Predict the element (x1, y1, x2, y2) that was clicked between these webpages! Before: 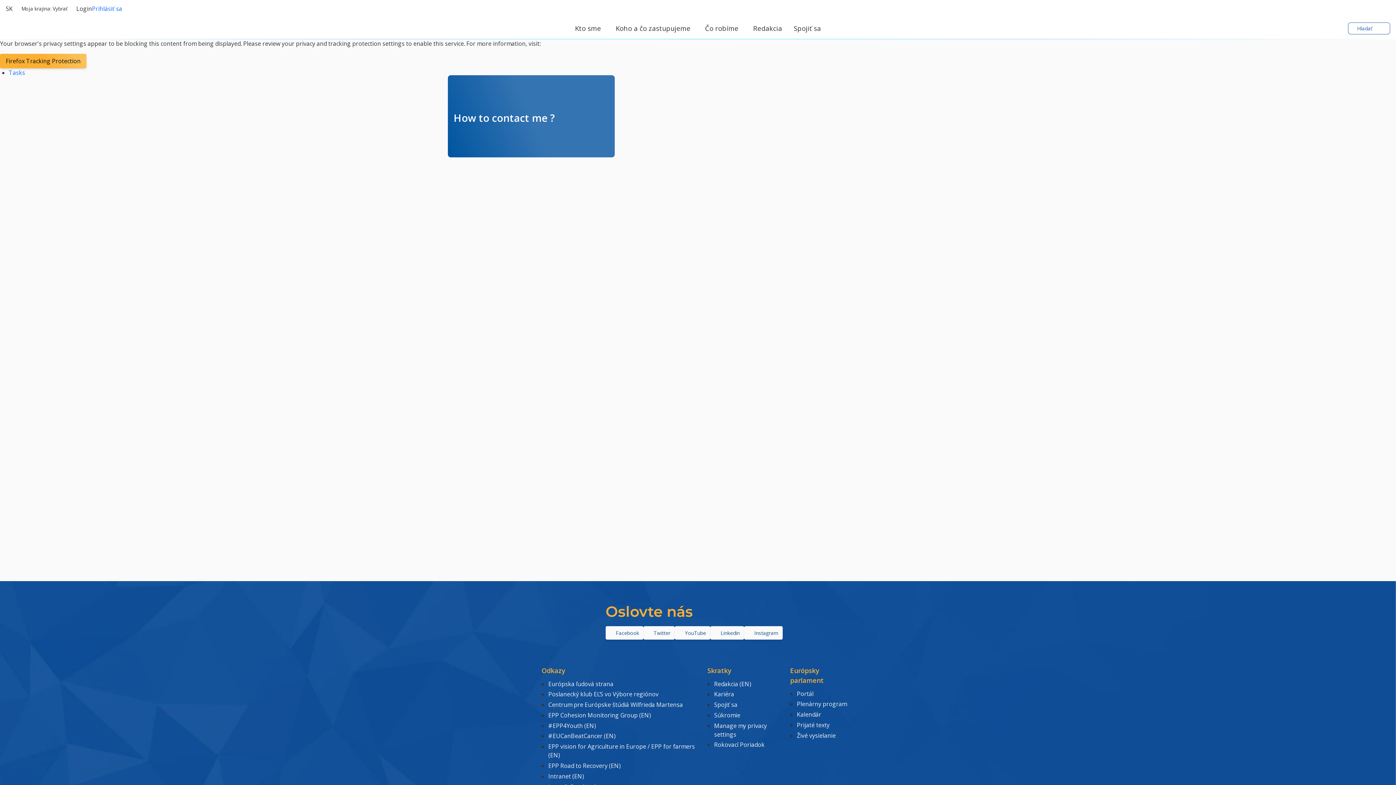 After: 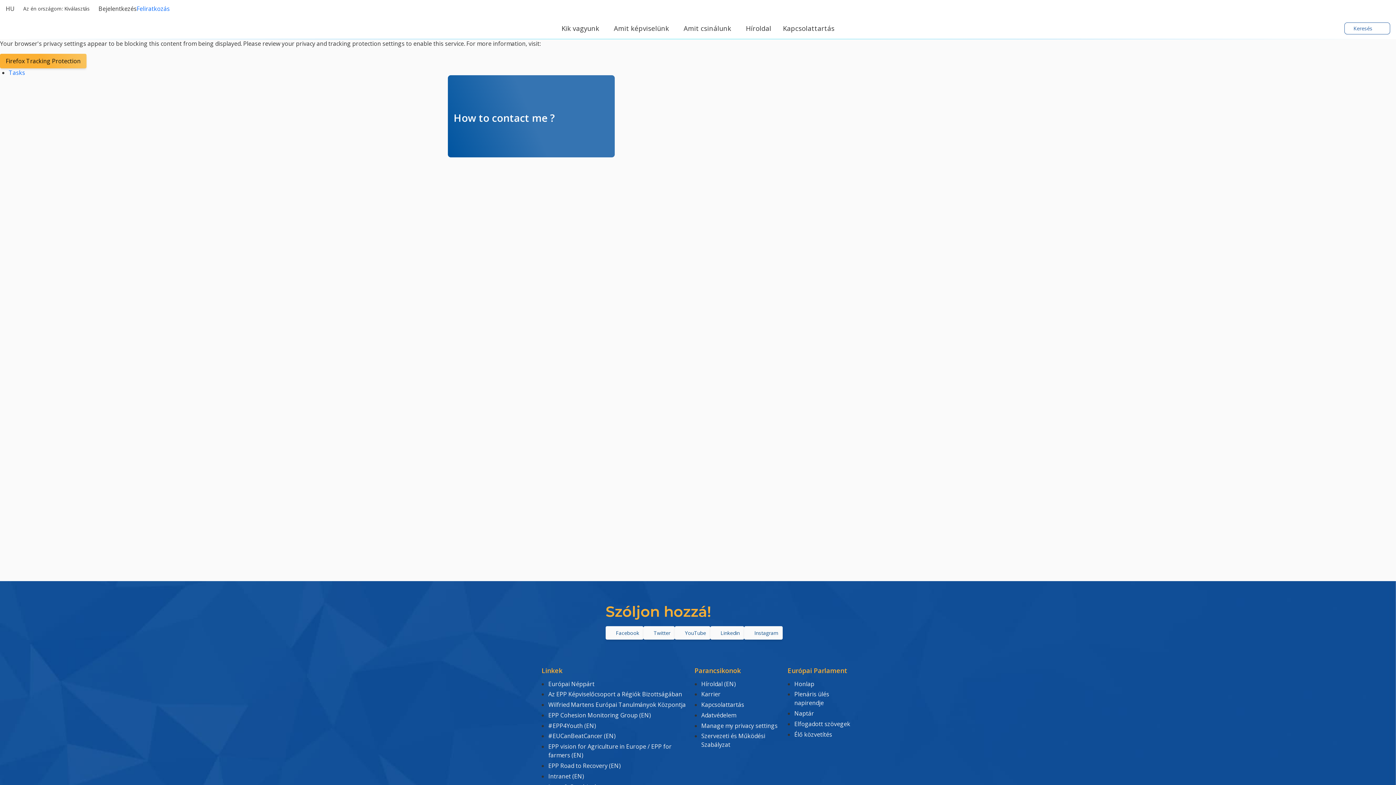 Action: bbox: (542, 90, 588, 104) label: Magyar